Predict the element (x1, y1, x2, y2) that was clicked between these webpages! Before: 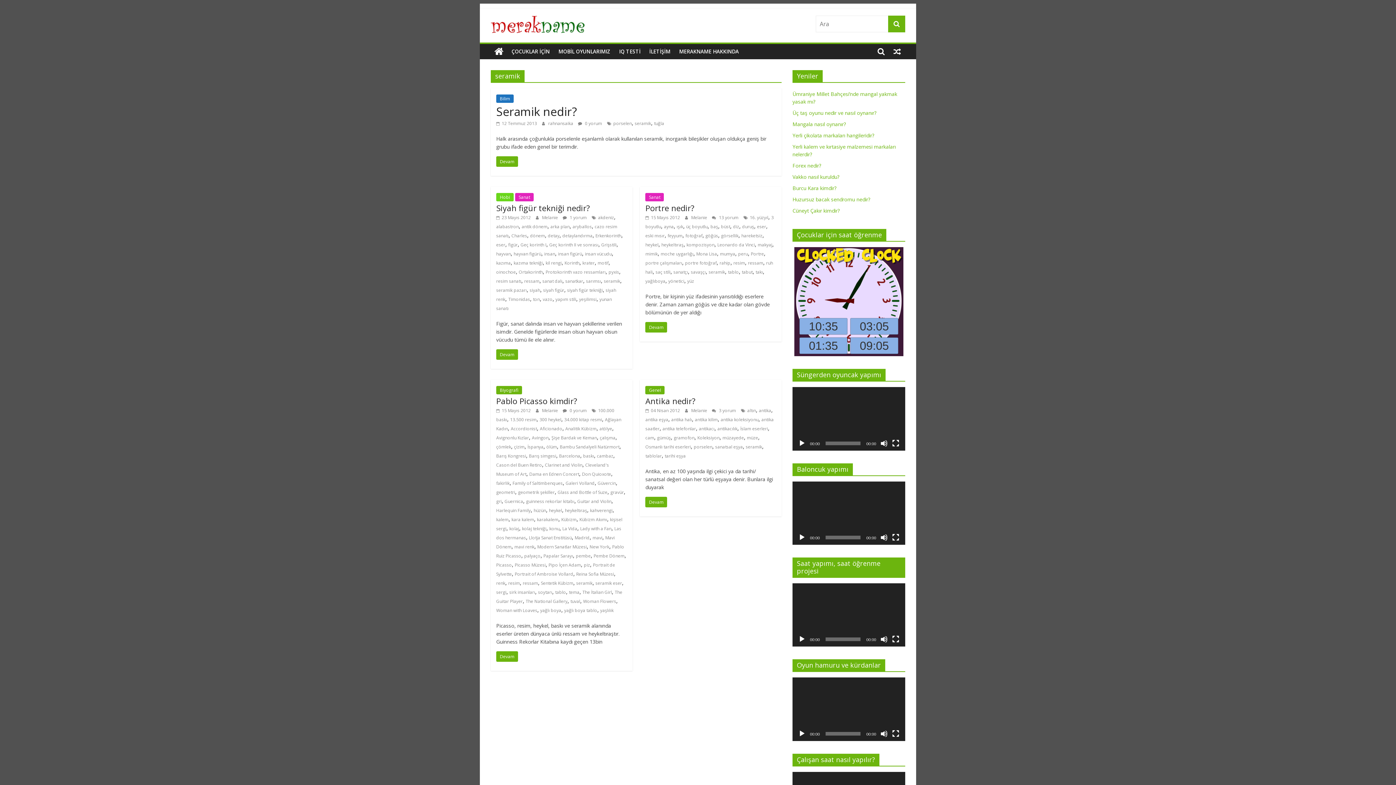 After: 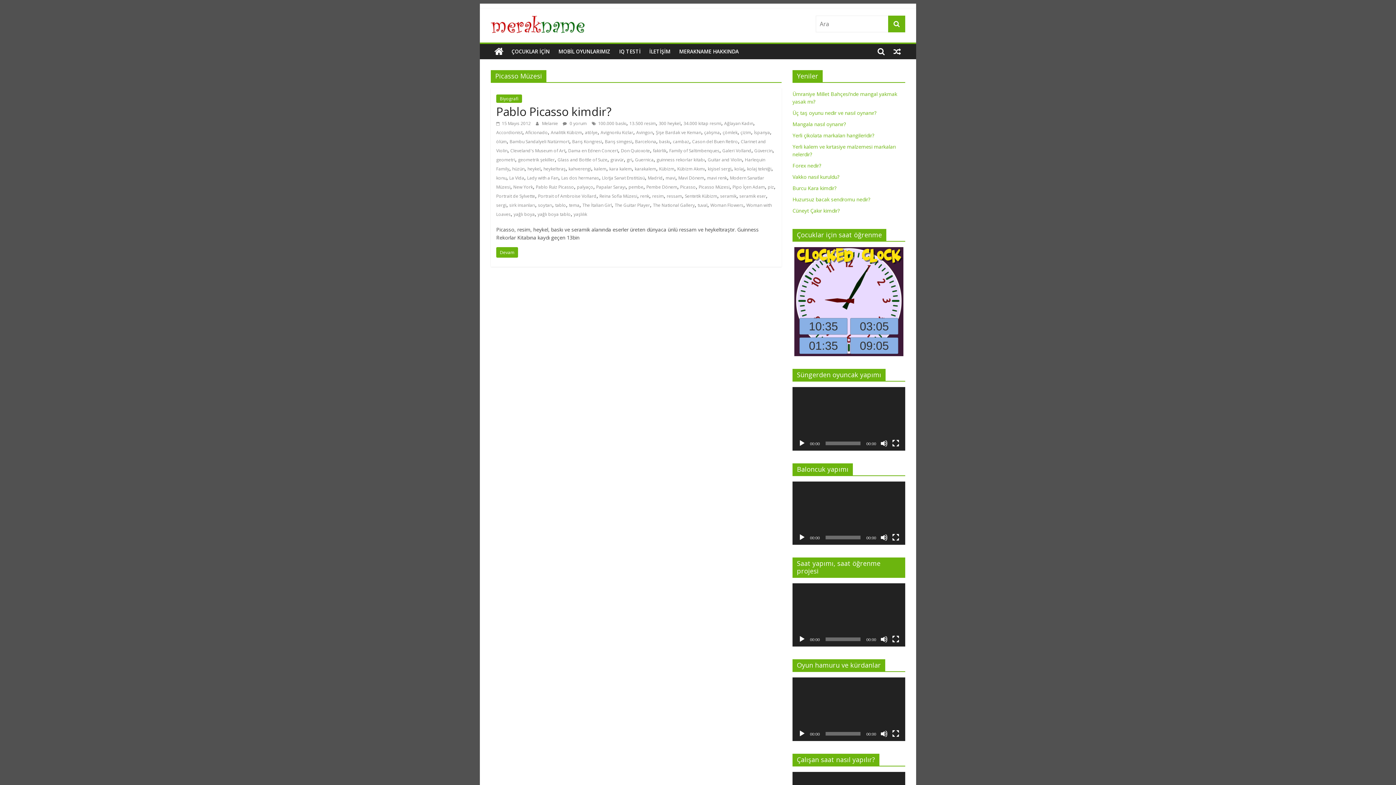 Action: label: Picasso Müzesi bbox: (514, 562, 545, 568)